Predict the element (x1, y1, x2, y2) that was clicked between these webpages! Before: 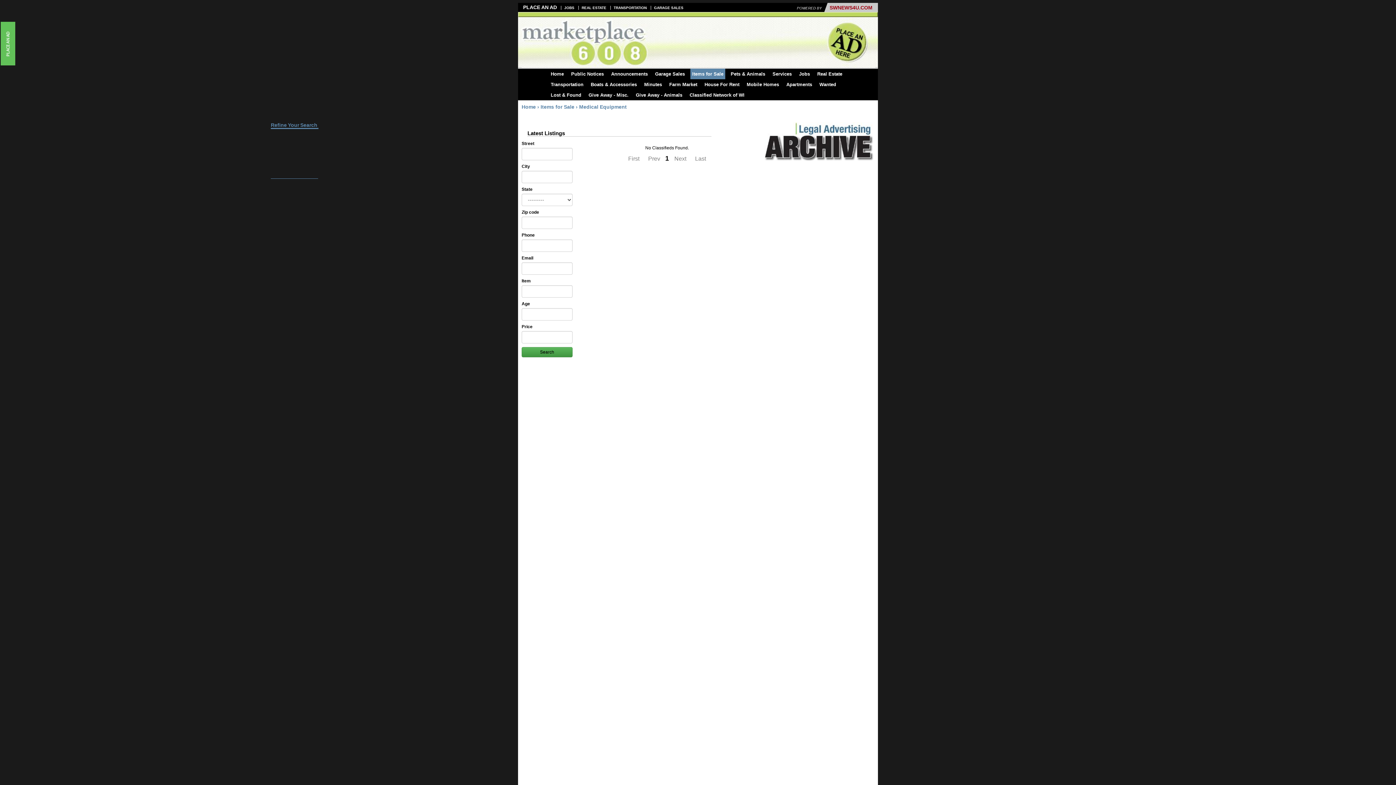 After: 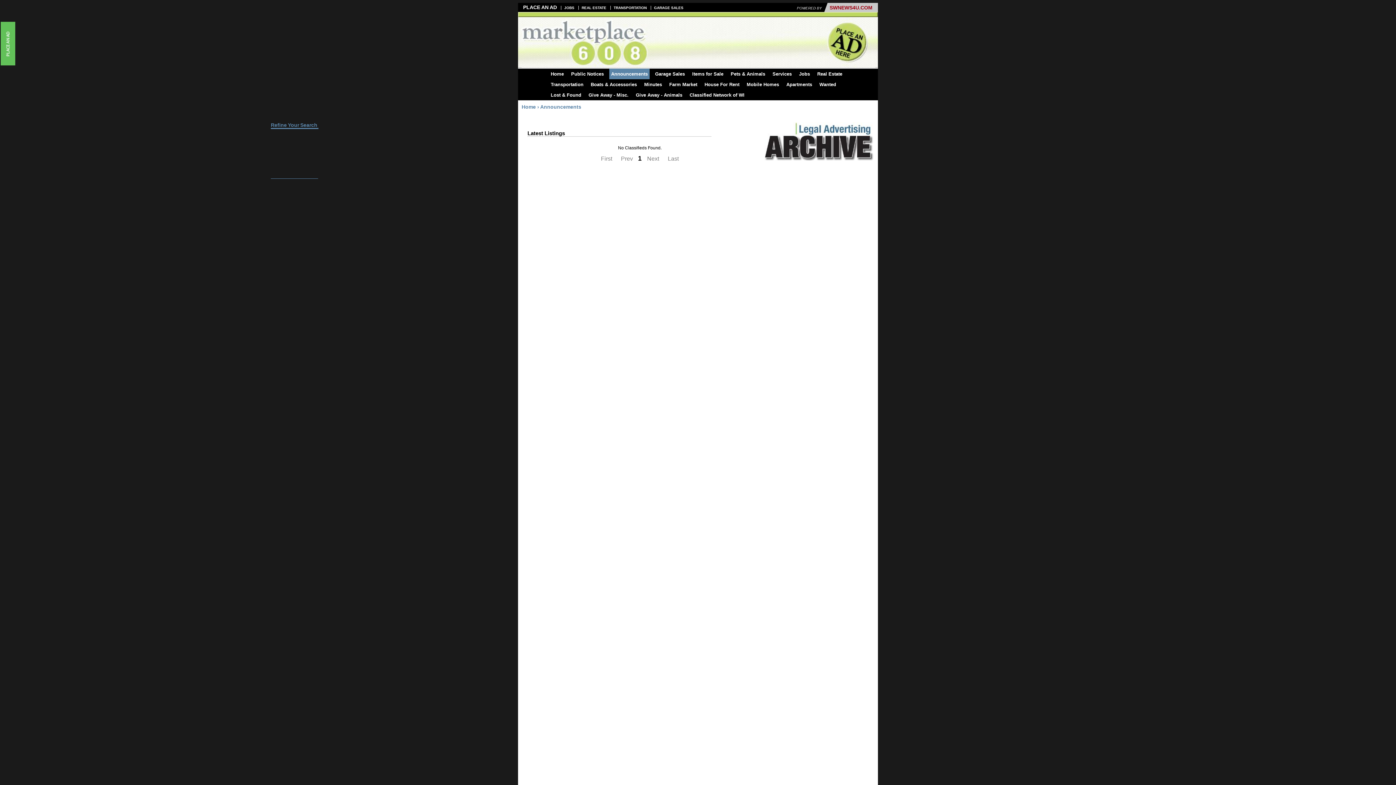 Action: bbox: (611, 71, 648, 76) label: Announcements